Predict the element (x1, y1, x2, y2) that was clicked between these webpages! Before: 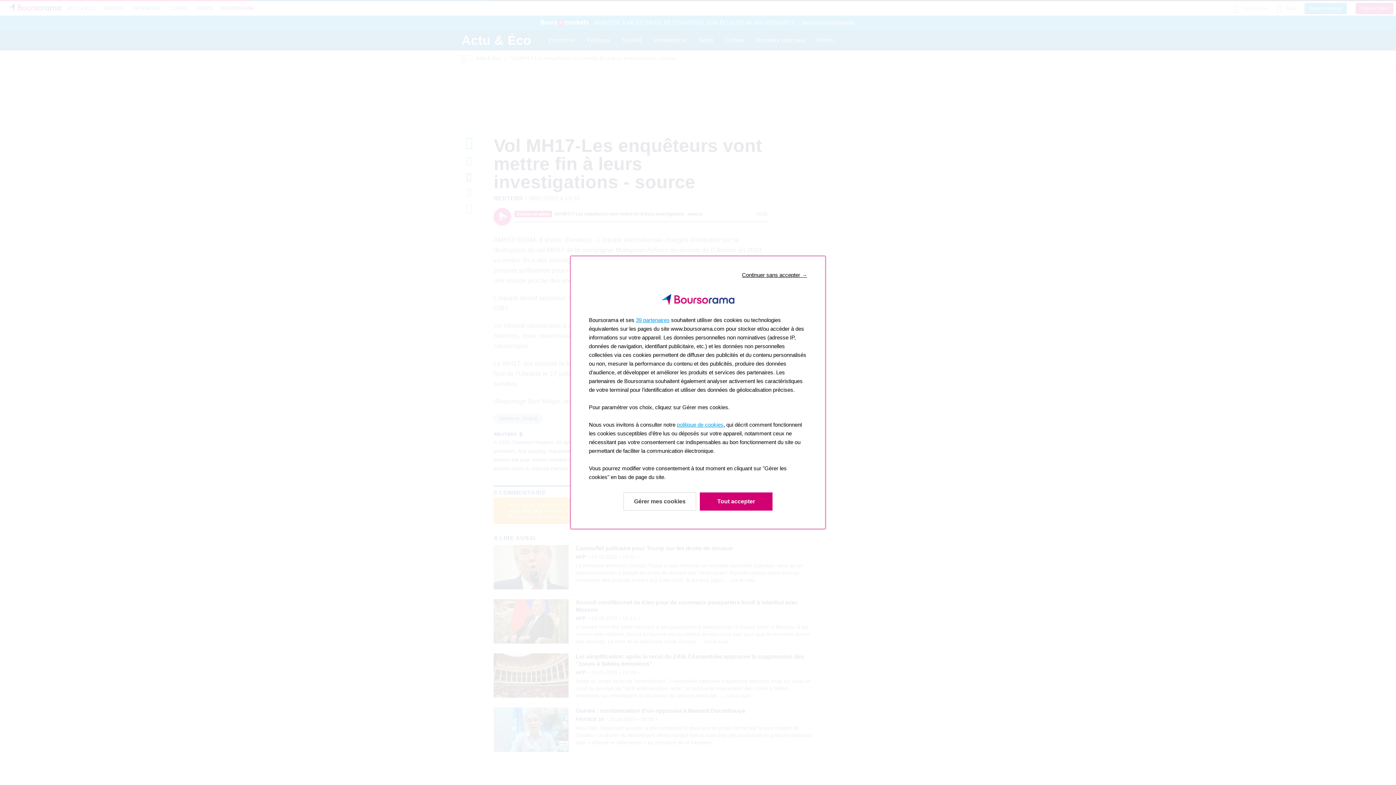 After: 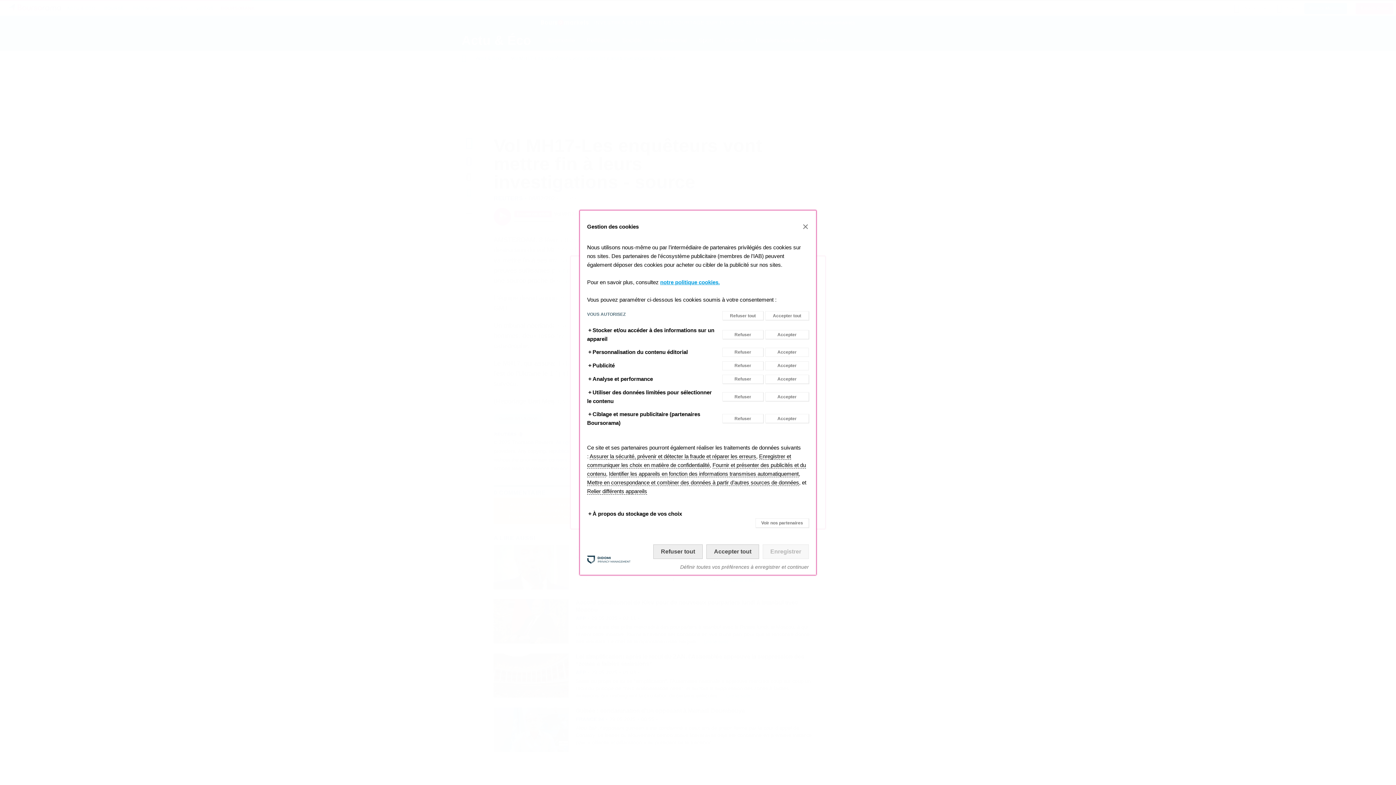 Action: bbox: (623, 492, 696, 510) label: En savoir plus: Configurer vos consentements